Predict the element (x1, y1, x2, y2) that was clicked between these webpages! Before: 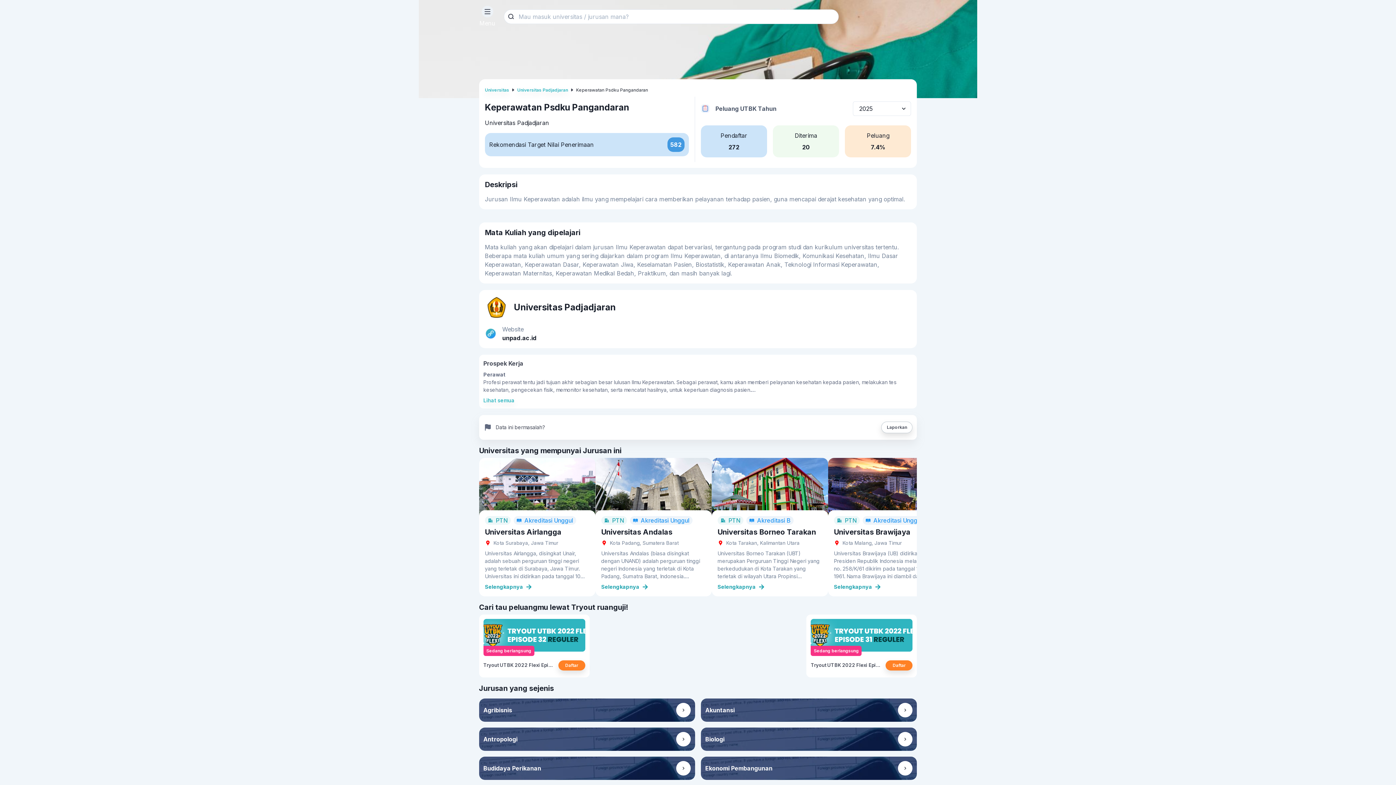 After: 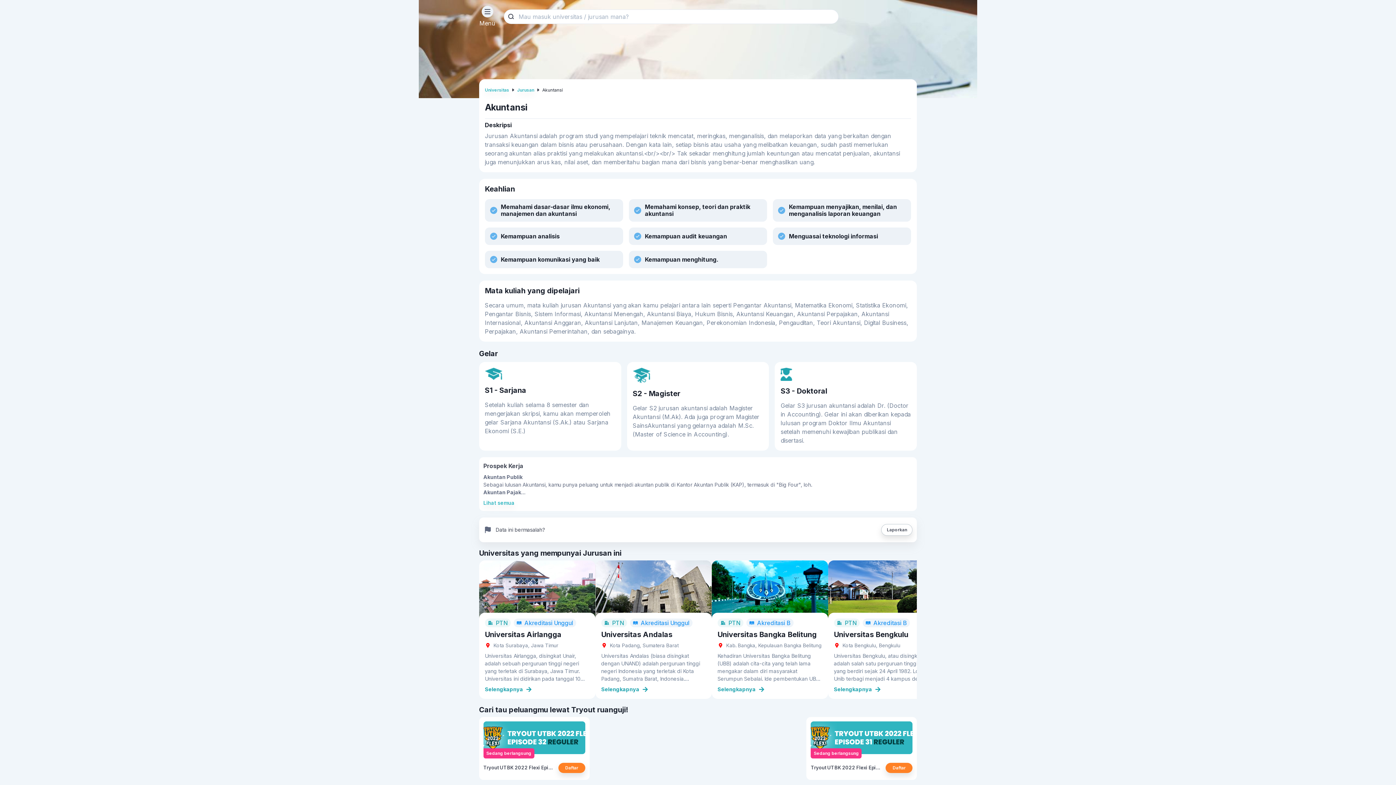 Action: bbox: (898, 703, 912, 717)